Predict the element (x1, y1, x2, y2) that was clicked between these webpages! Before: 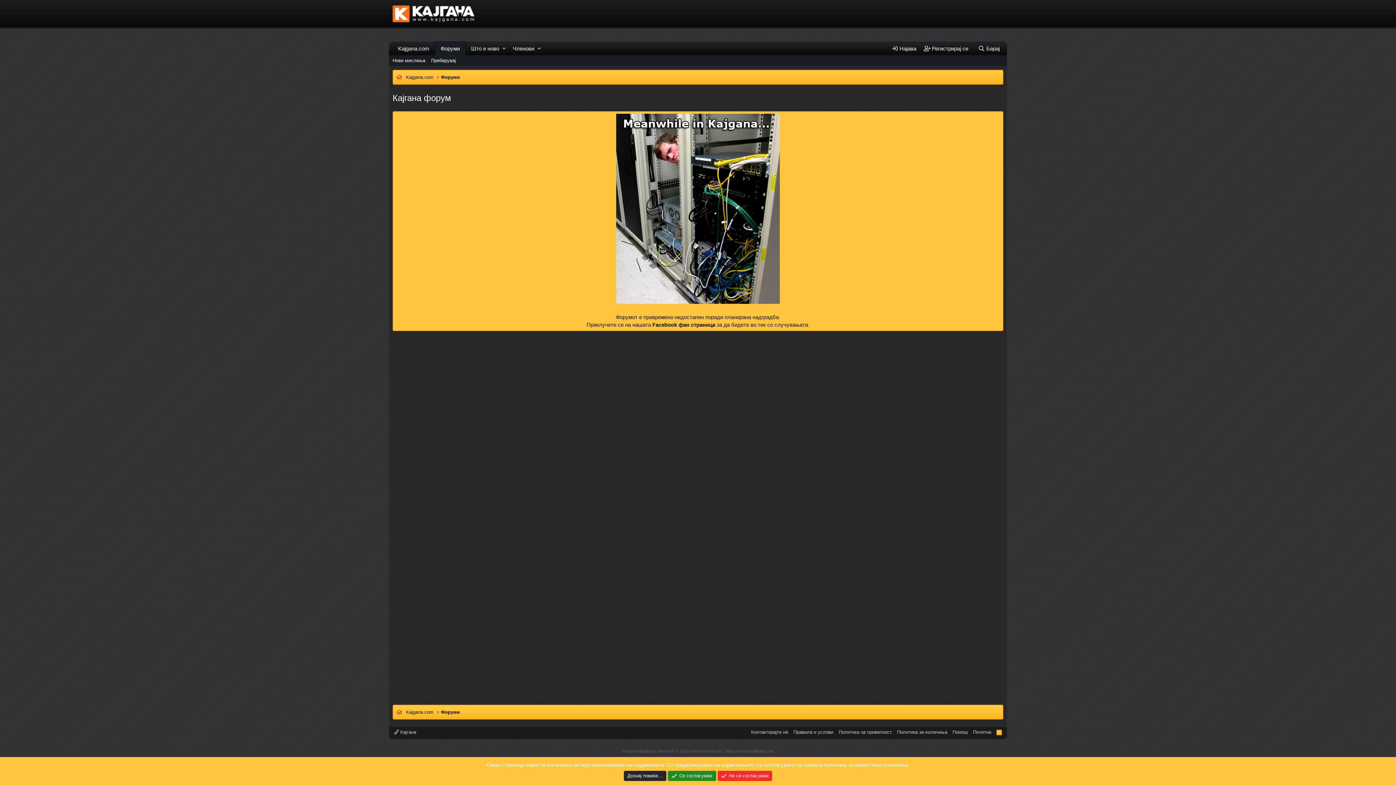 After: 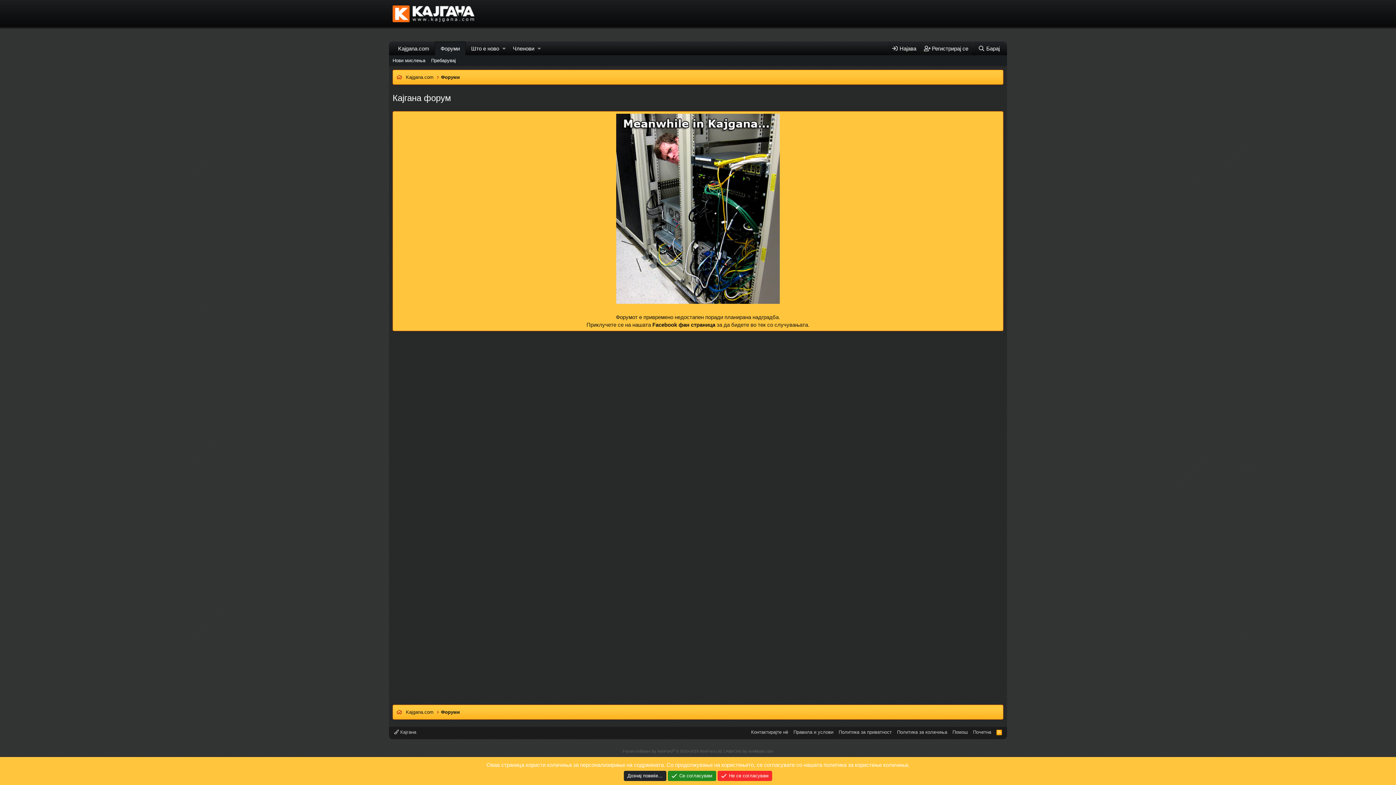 Action: bbox: (920, 41, 972, 55) label:  Регистрирај се